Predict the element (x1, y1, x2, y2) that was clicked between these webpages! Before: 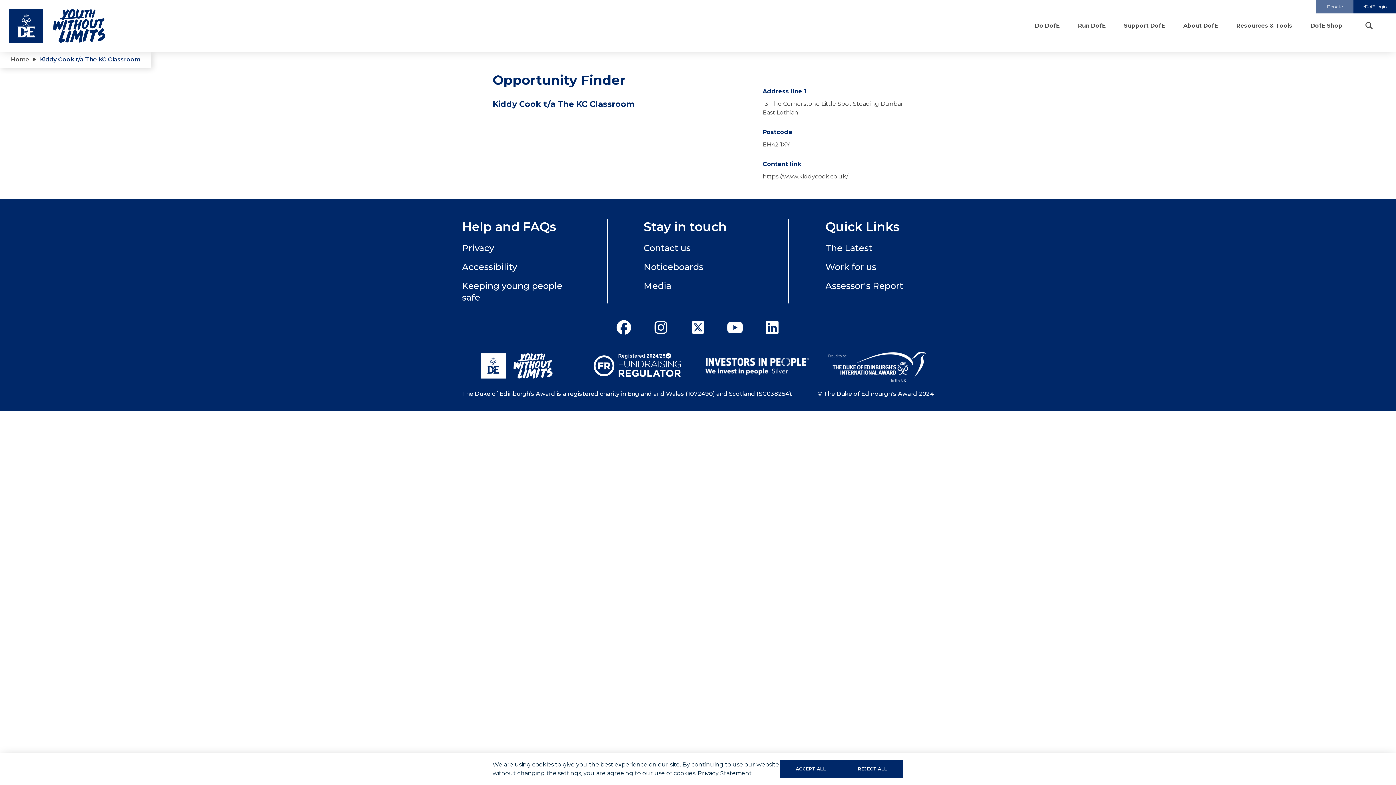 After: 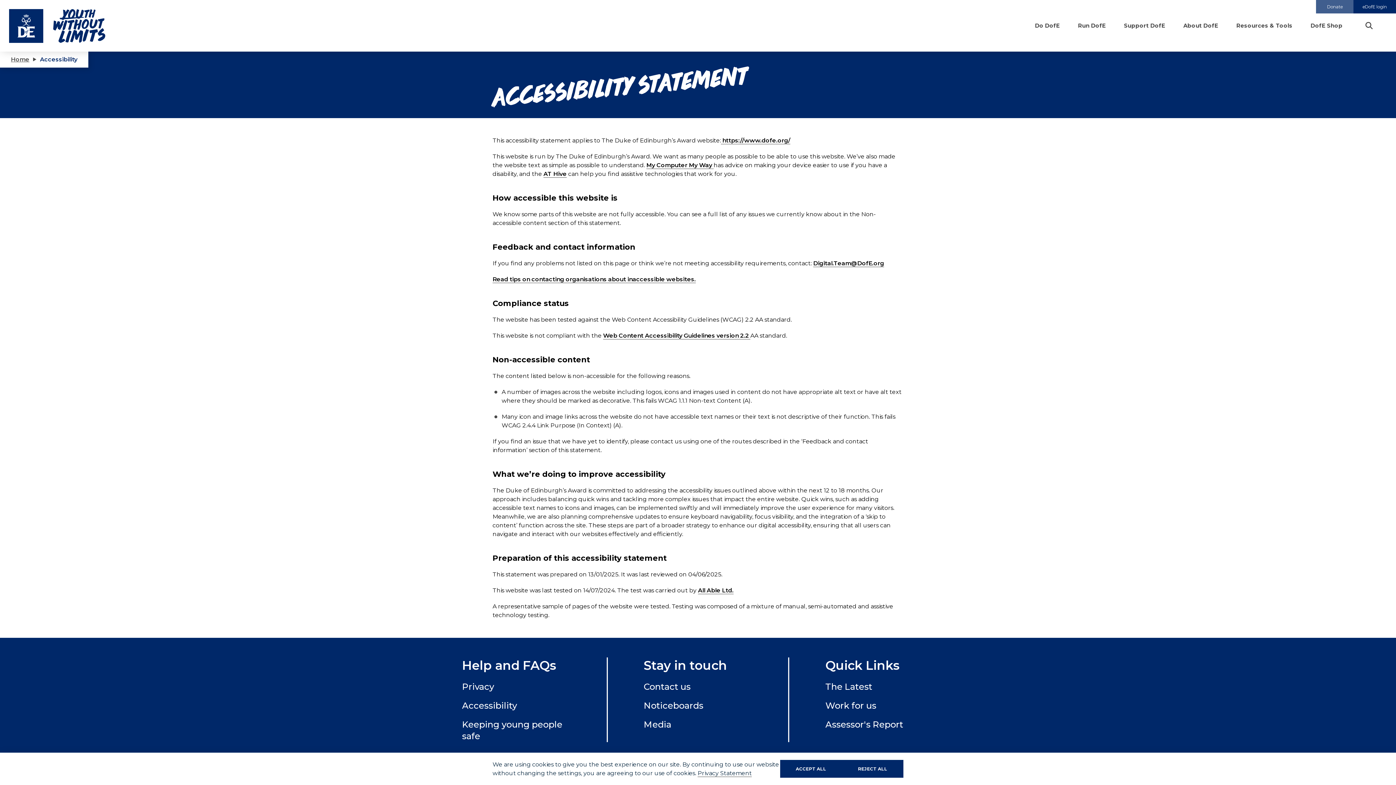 Action: bbox: (462, 261, 517, 272) label: Accessibility